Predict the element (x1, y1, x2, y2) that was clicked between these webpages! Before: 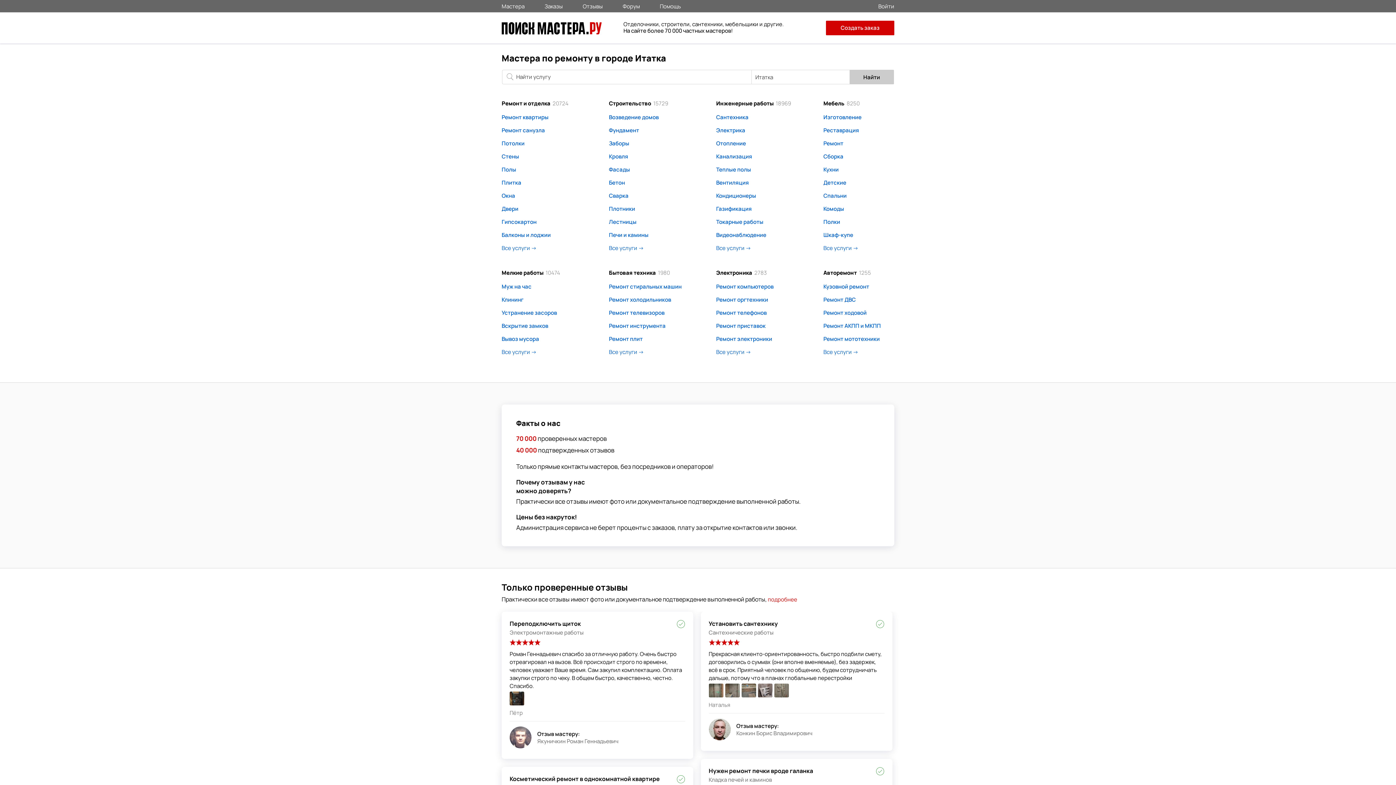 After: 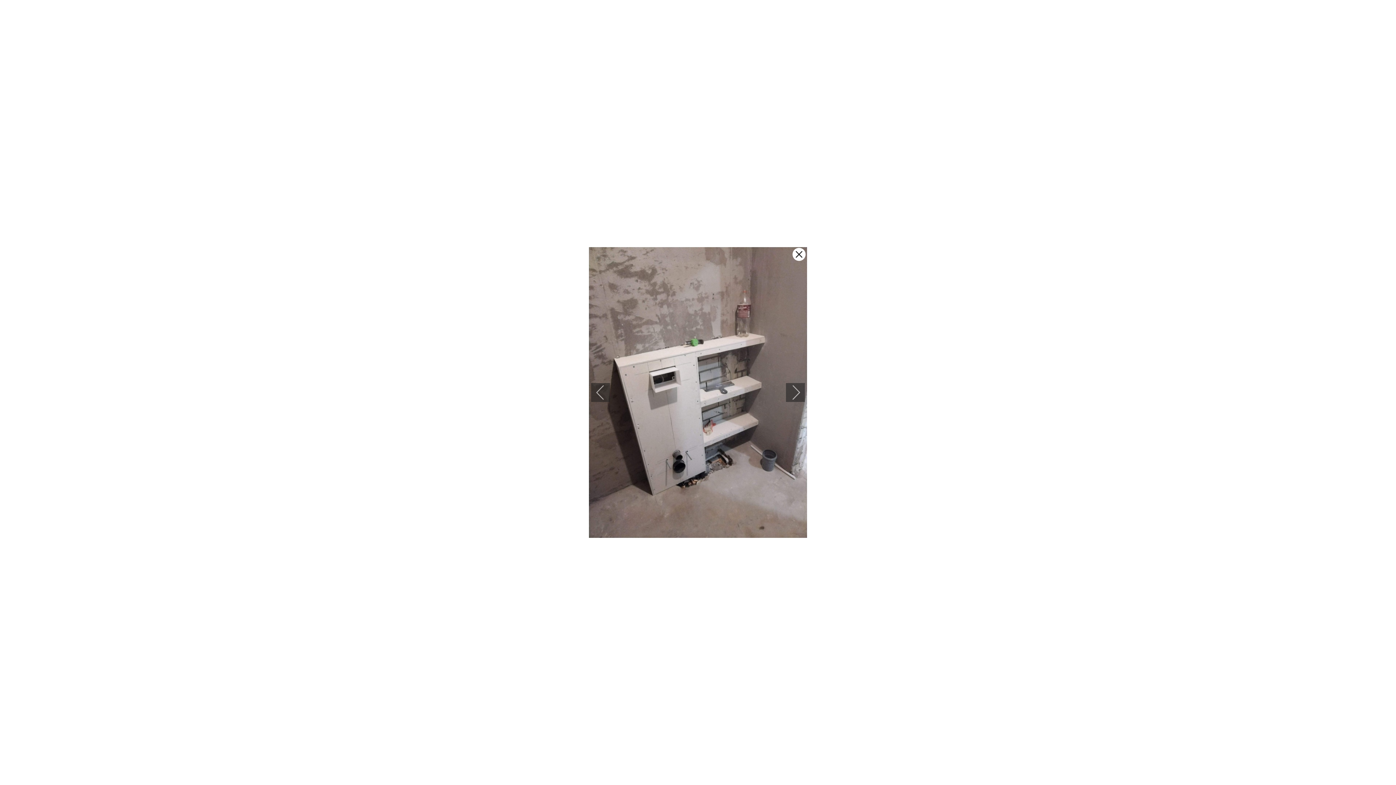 Action: bbox: (758, 692, 773, 700)